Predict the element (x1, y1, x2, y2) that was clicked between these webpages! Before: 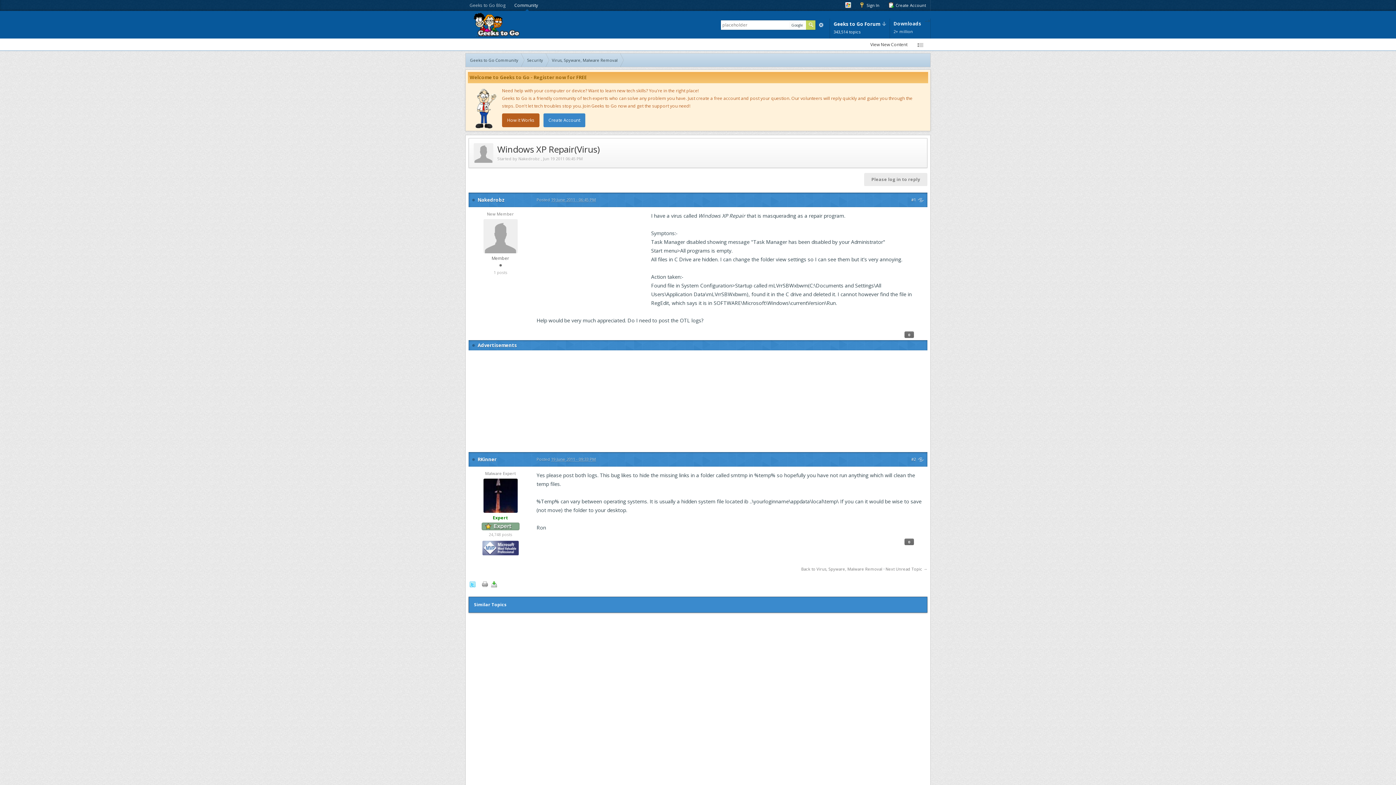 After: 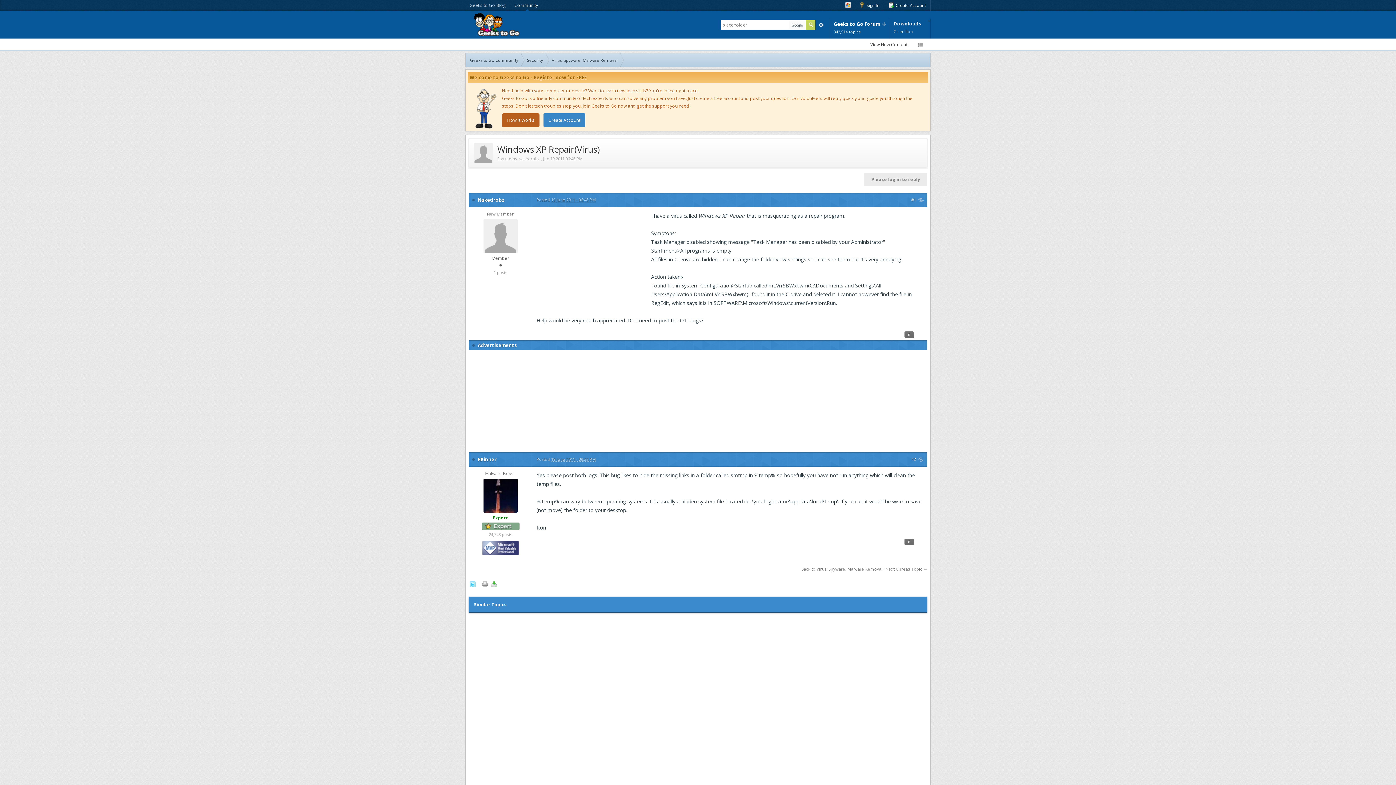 Action: bbox: (482, 581, 488, 587)